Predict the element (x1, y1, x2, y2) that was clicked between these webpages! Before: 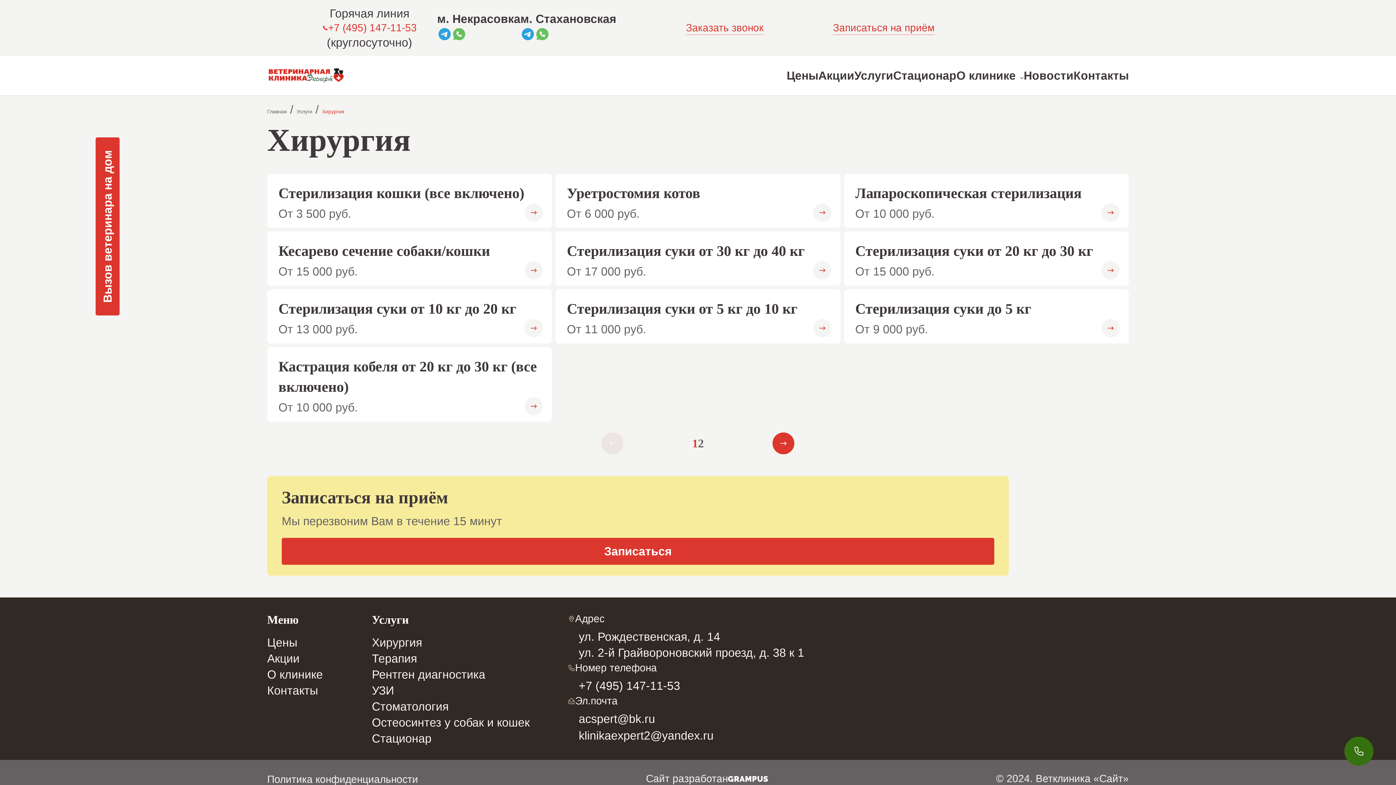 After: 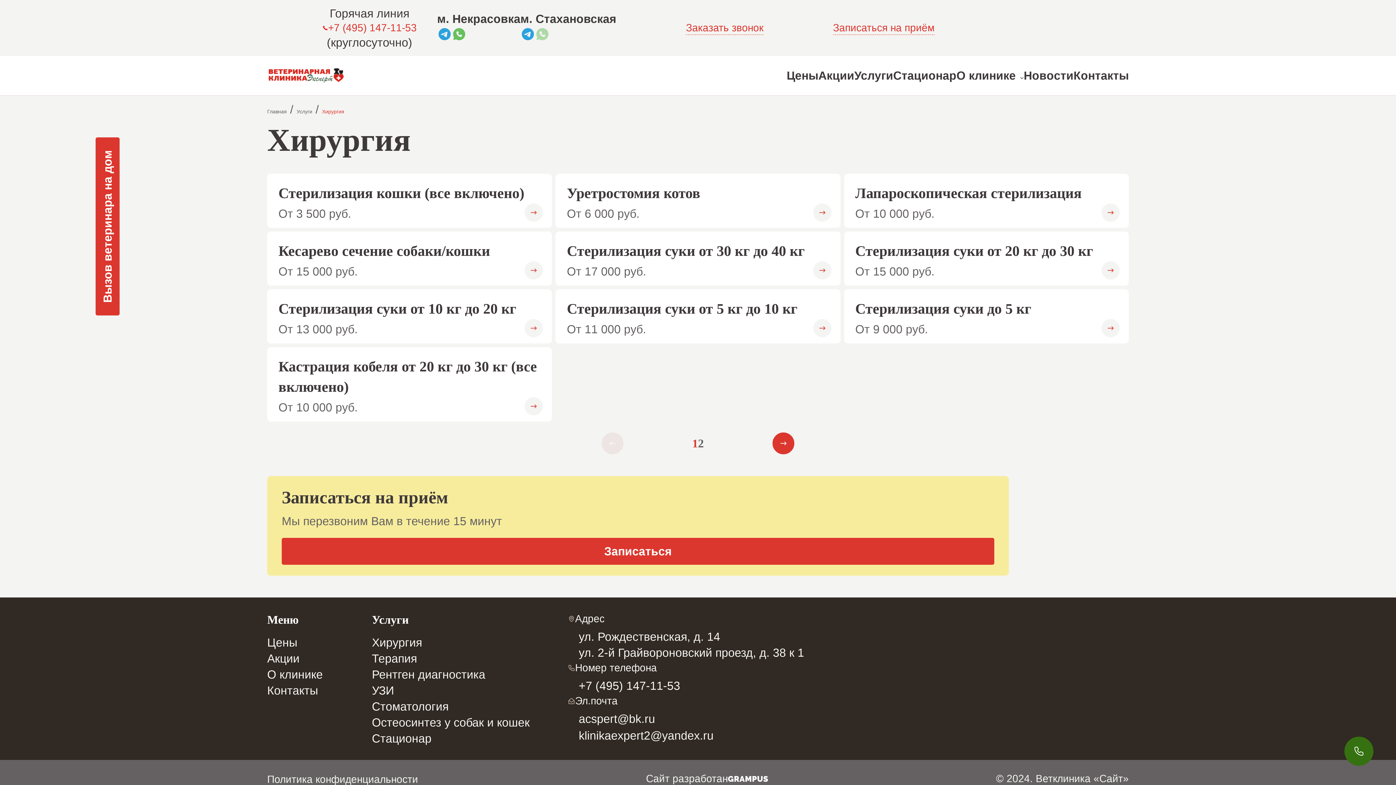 Action: bbox: (535, 26, 549, 45)